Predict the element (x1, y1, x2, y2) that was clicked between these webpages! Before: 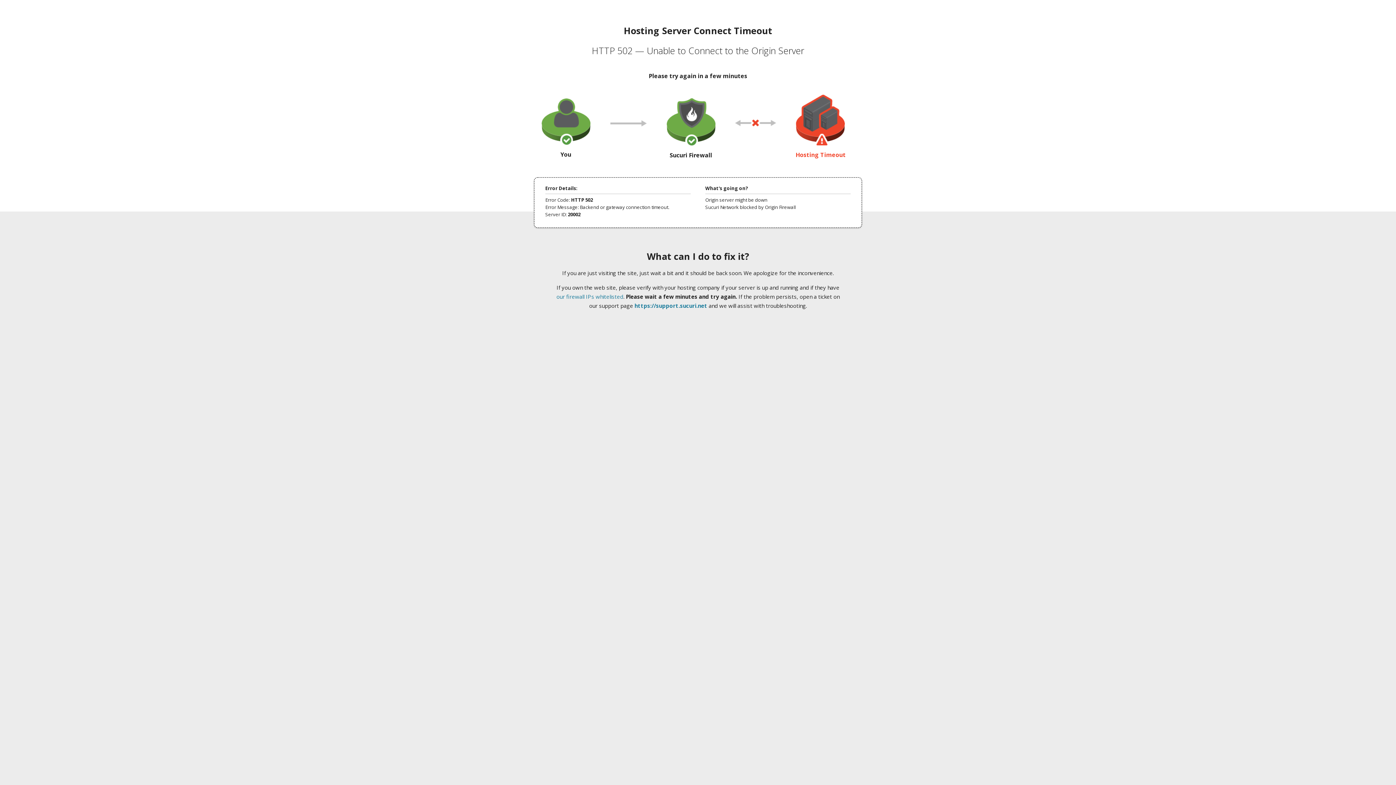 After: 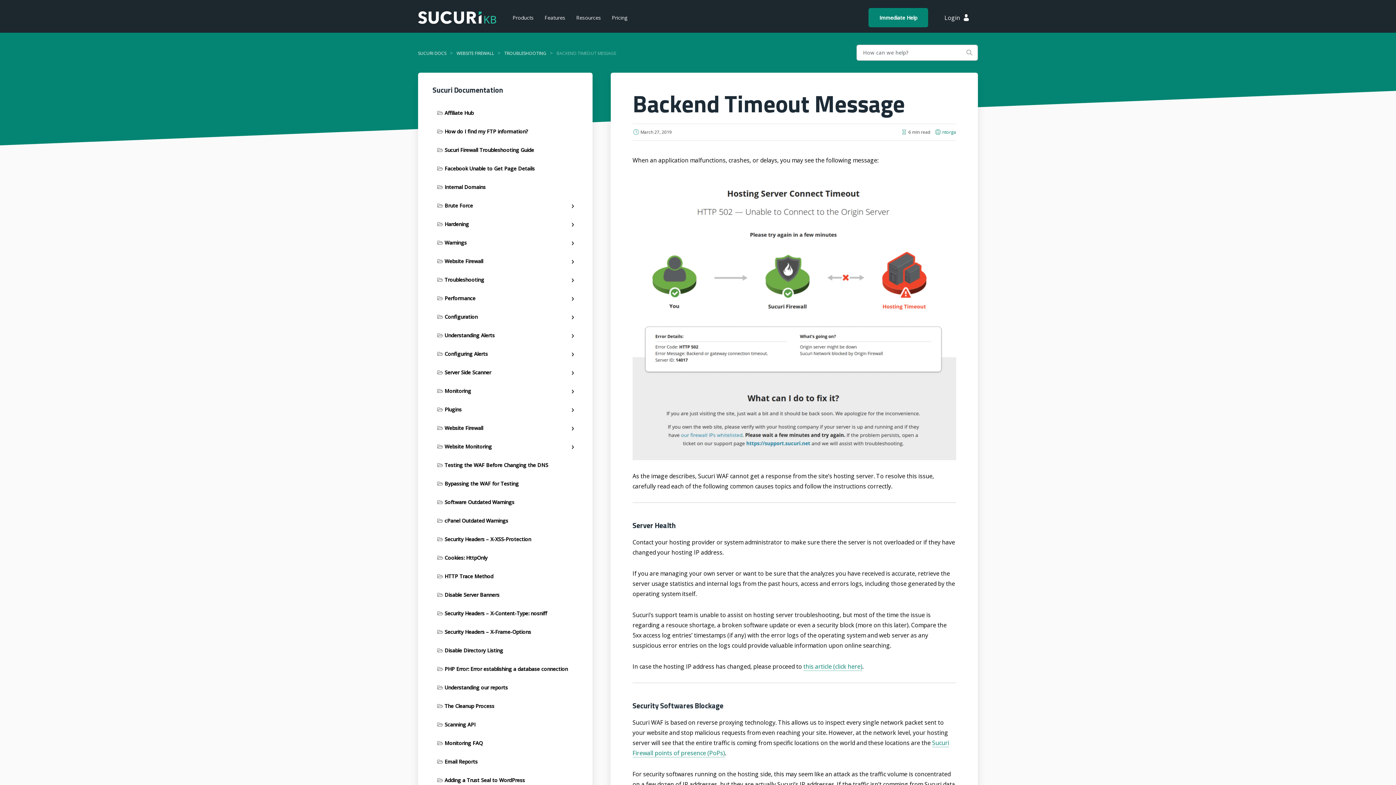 Action: bbox: (556, 293, 623, 300) label: our firewall IPs whitelisted